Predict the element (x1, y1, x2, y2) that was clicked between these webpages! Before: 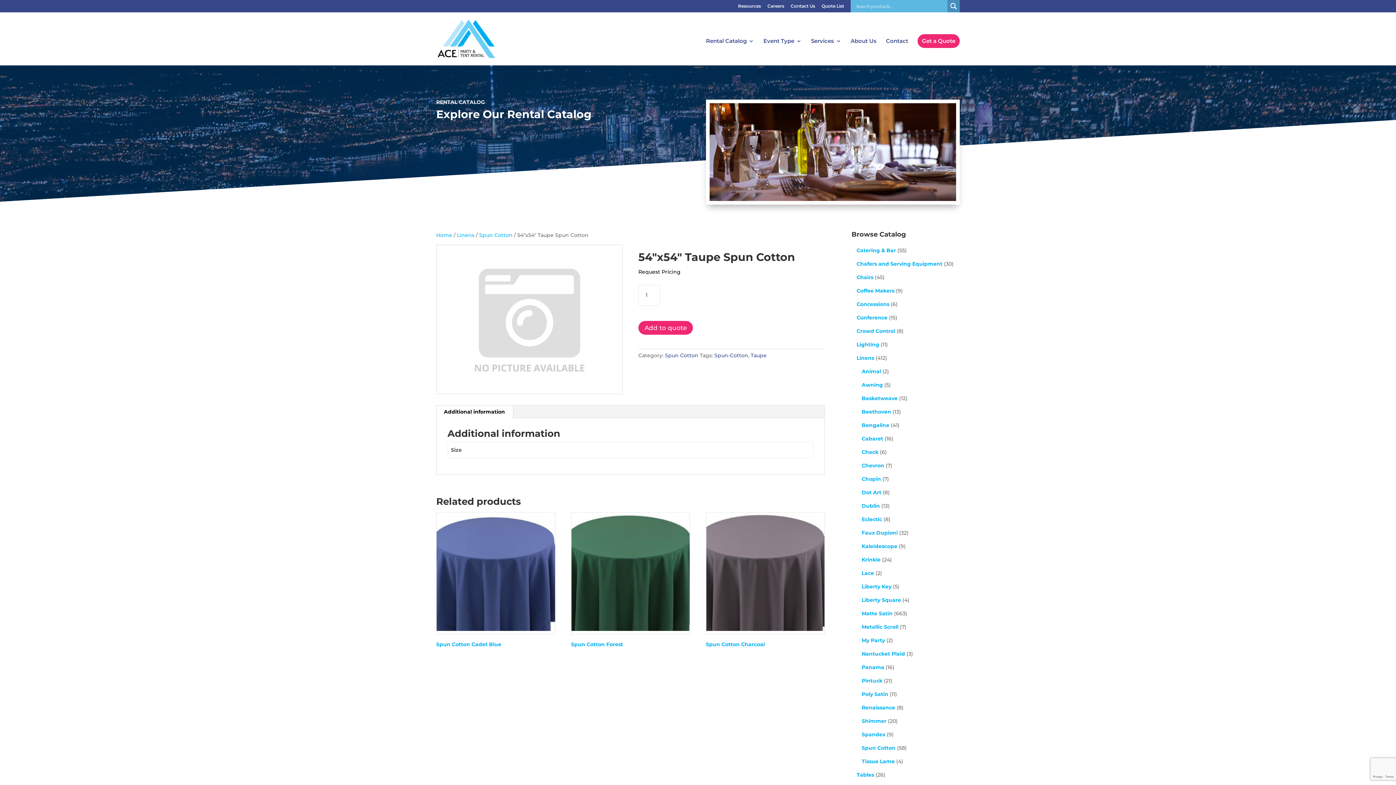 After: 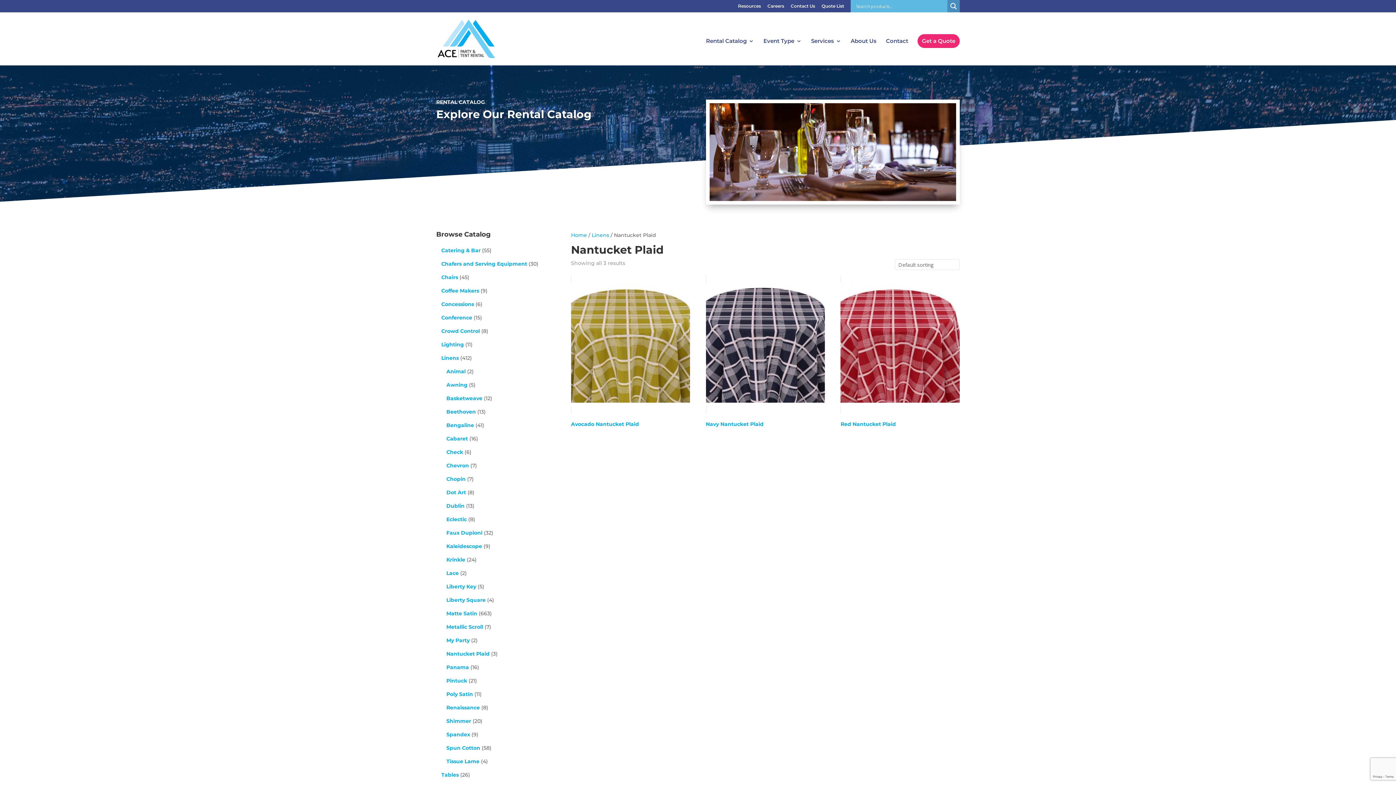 Action: label: Nantucket Plaid bbox: (861, 651, 905, 657)